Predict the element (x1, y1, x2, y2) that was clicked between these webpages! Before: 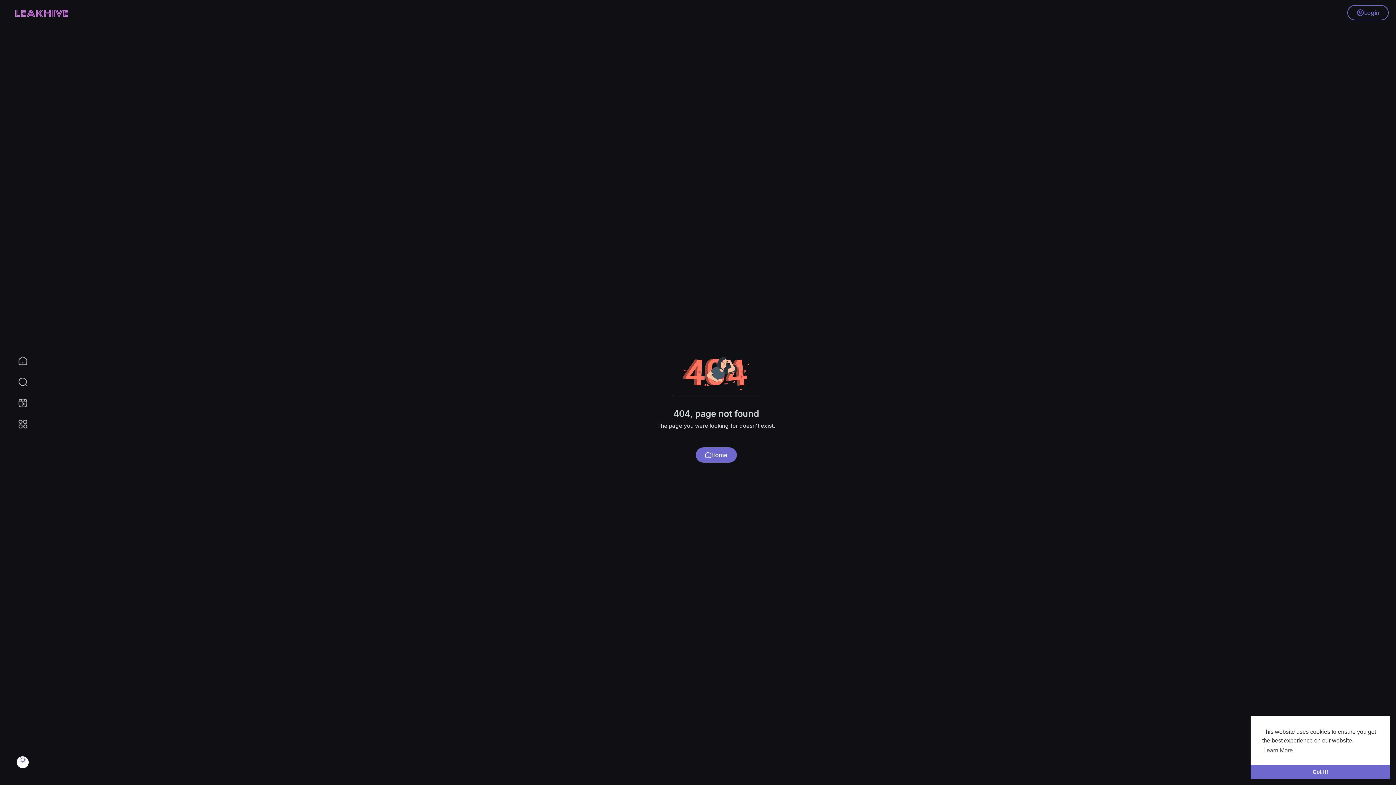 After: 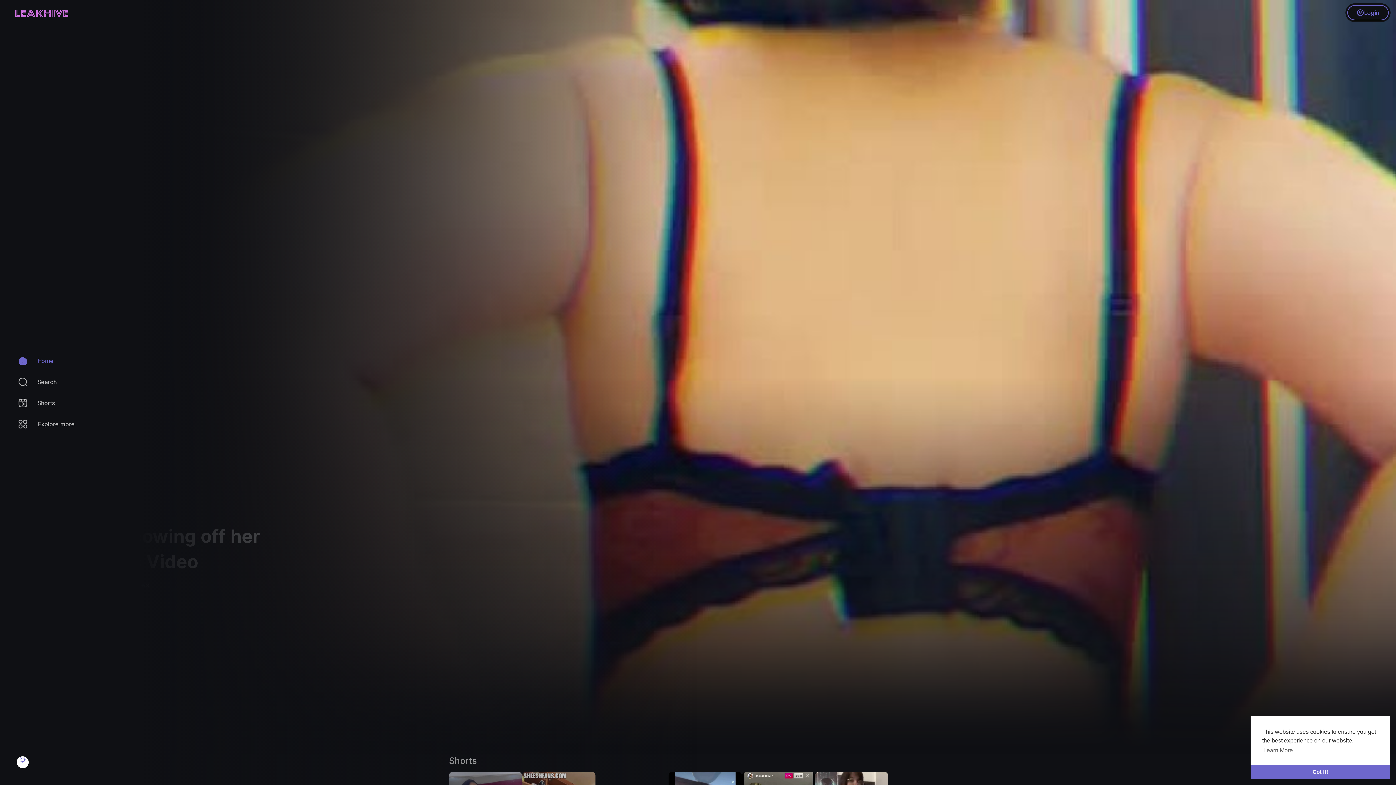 Action: bbox: (0, 350, 36, 371)